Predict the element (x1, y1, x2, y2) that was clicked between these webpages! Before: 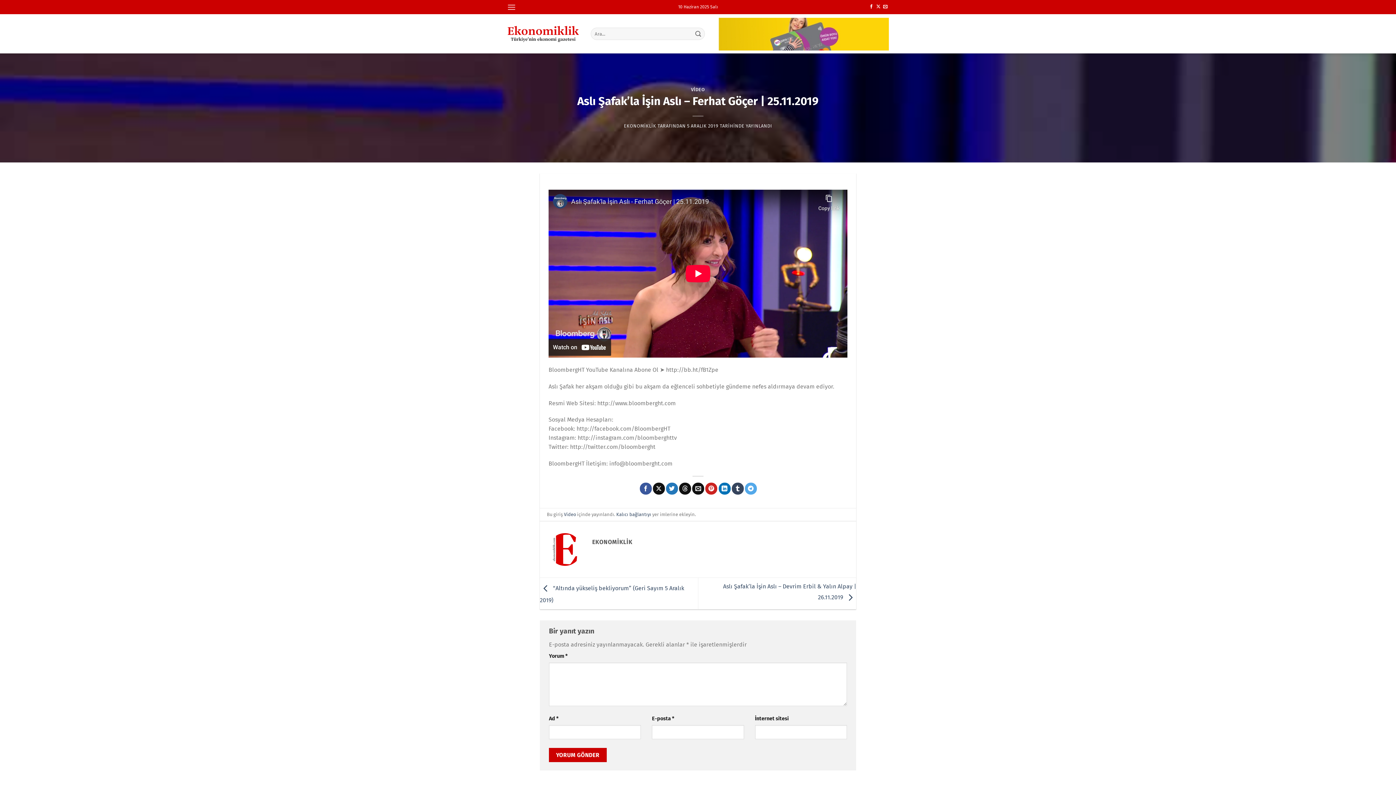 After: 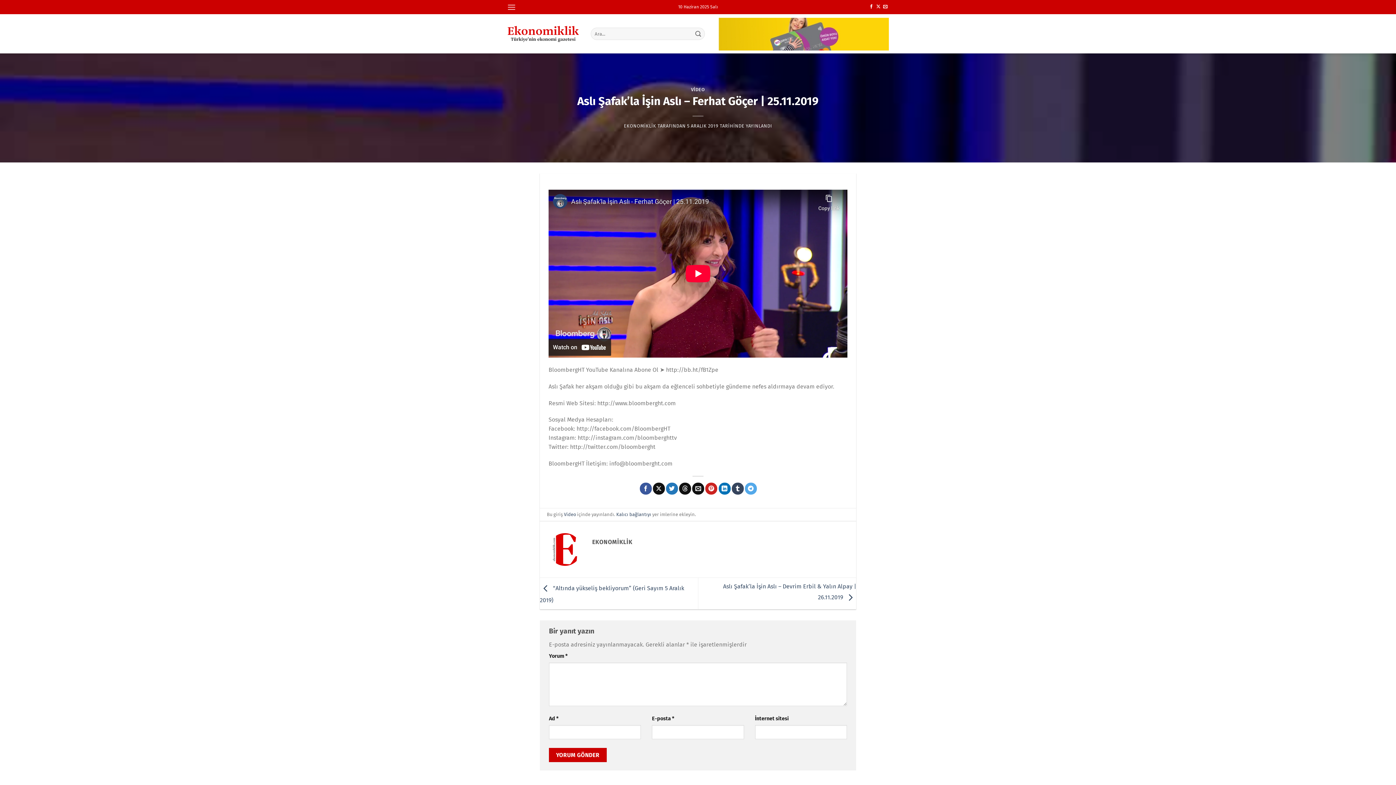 Action: bbox: (687, 123, 718, 128) label: 5 ARALIK 2019